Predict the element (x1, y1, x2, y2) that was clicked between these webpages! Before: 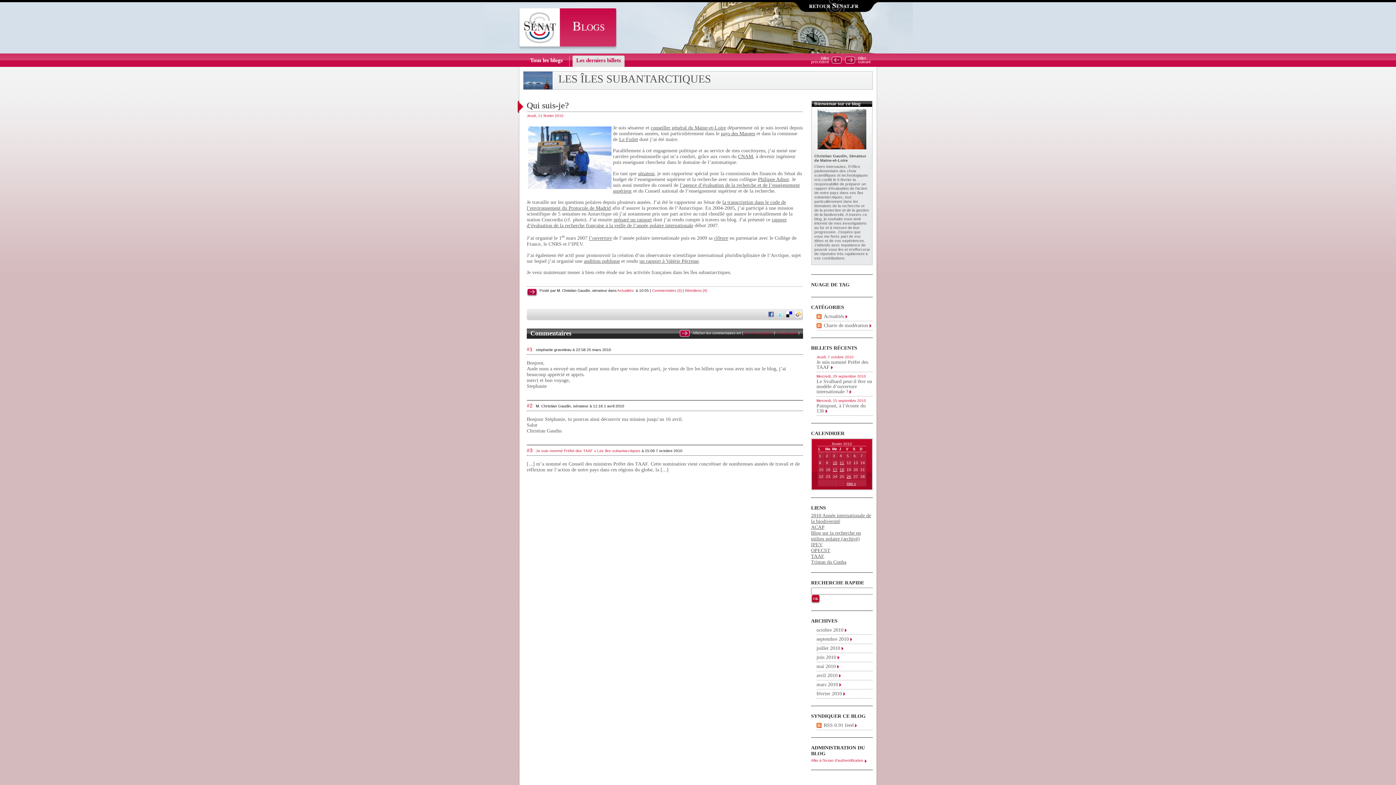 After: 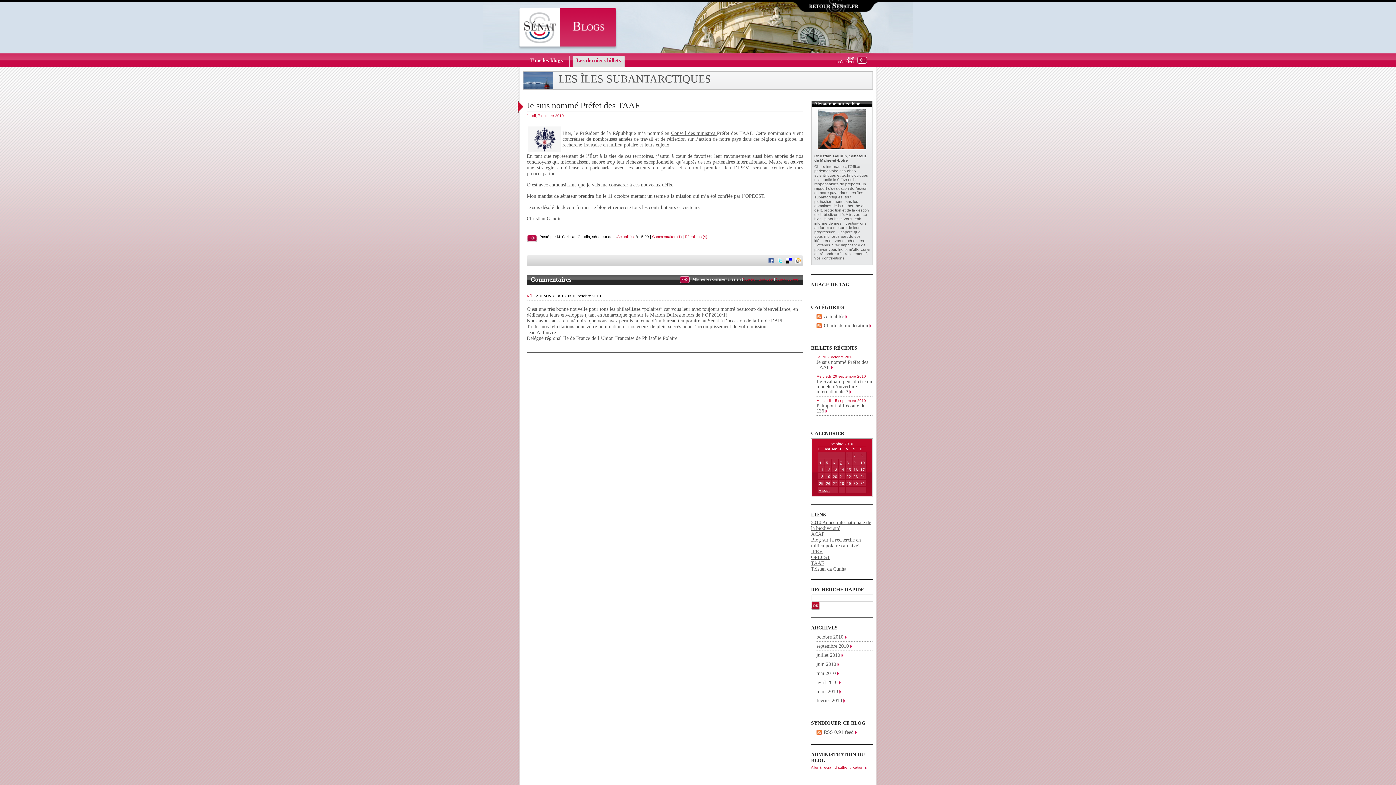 Action: bbox: (536, 448, 640, 452) label: Je suis nommé Préfet des TAAF « Les îles subantarctiques